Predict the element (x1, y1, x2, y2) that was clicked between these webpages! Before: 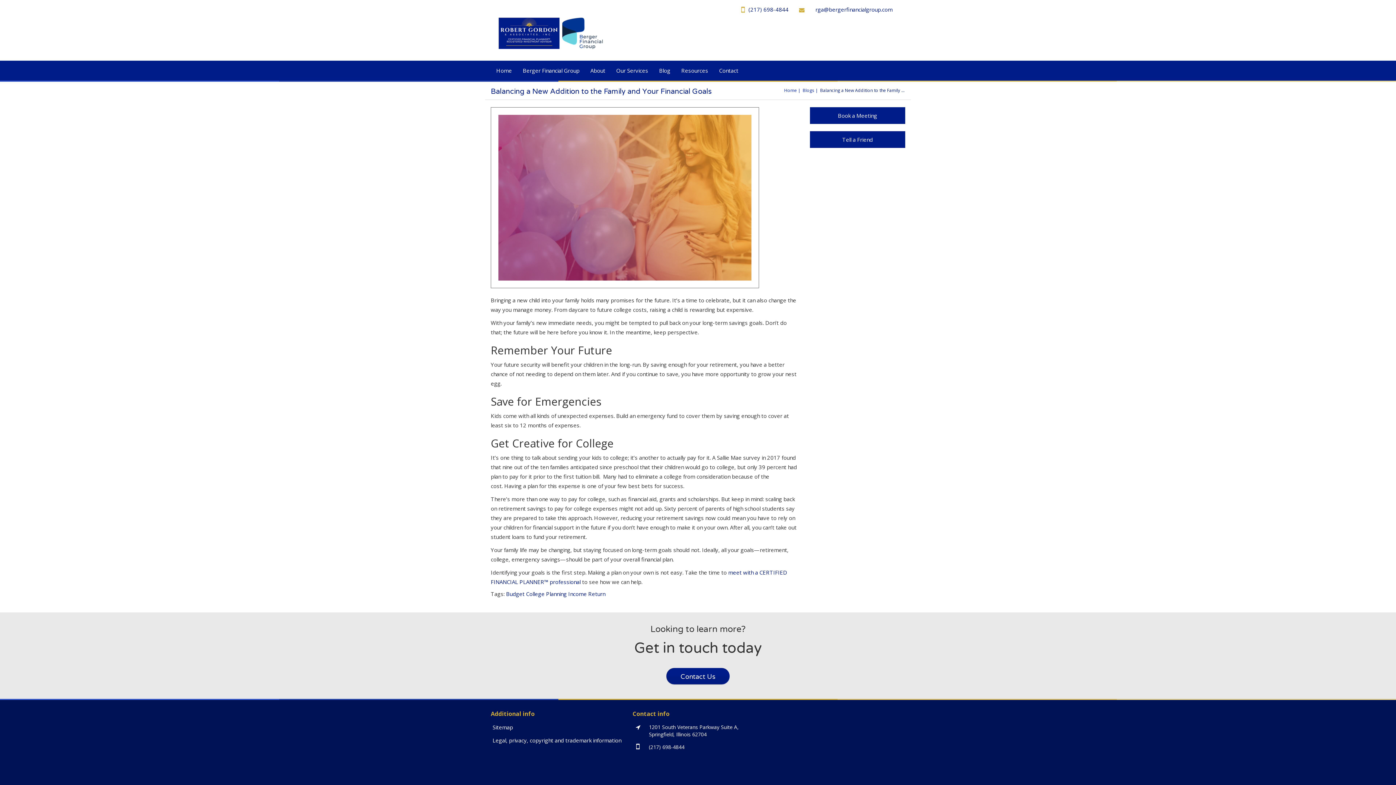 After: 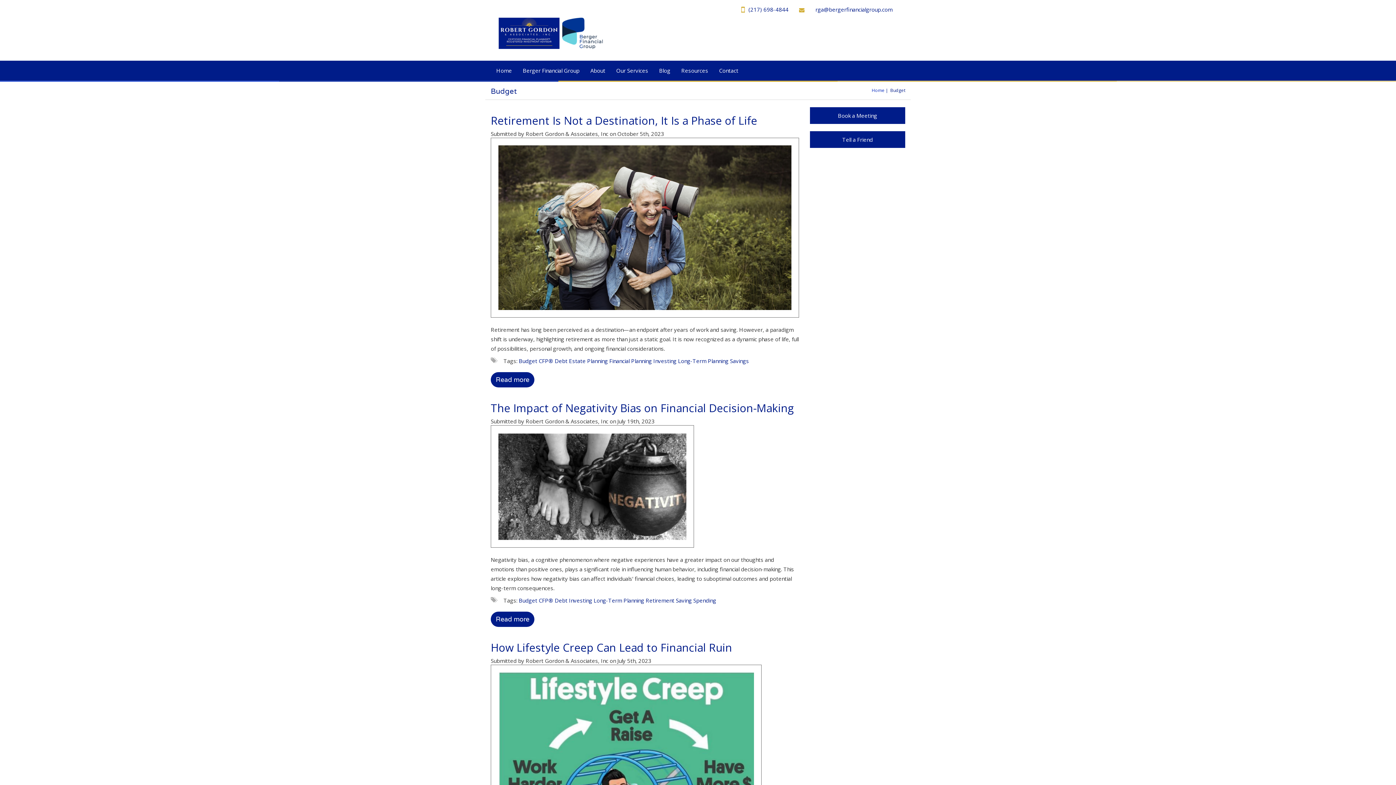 Action: bbox: (506, 590, 524, 597) label: Budget